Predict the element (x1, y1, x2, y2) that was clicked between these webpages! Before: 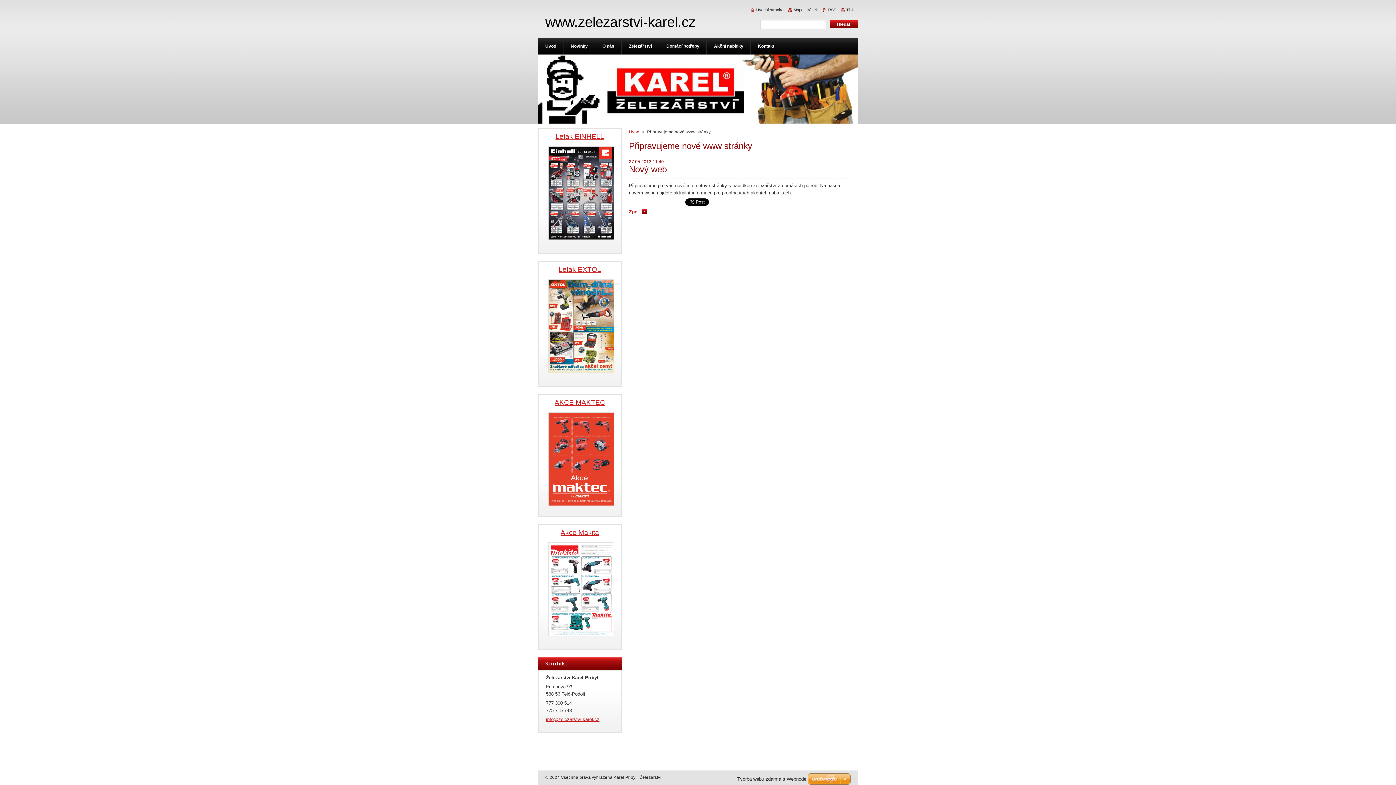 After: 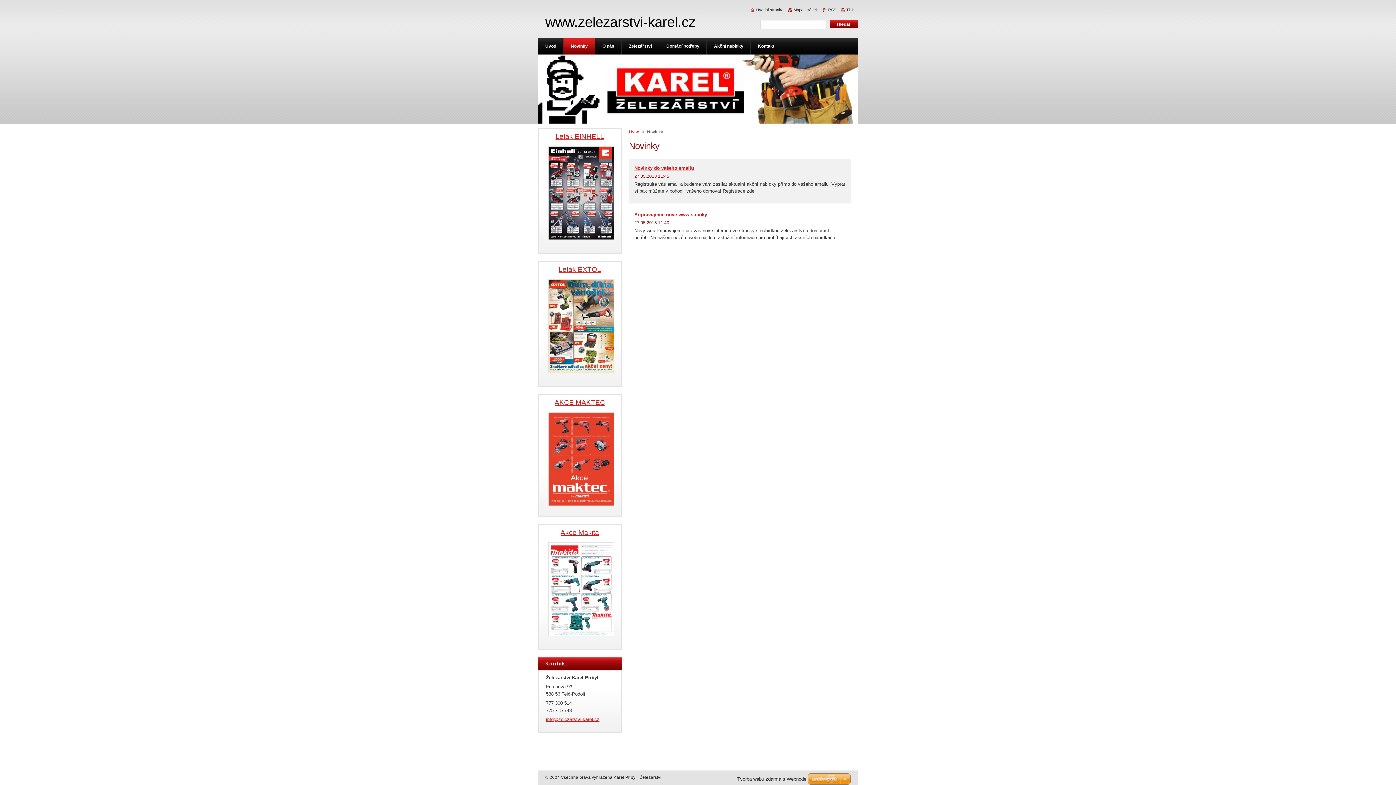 Action: bbox: (563, 38, 595, 54) label: Novinky